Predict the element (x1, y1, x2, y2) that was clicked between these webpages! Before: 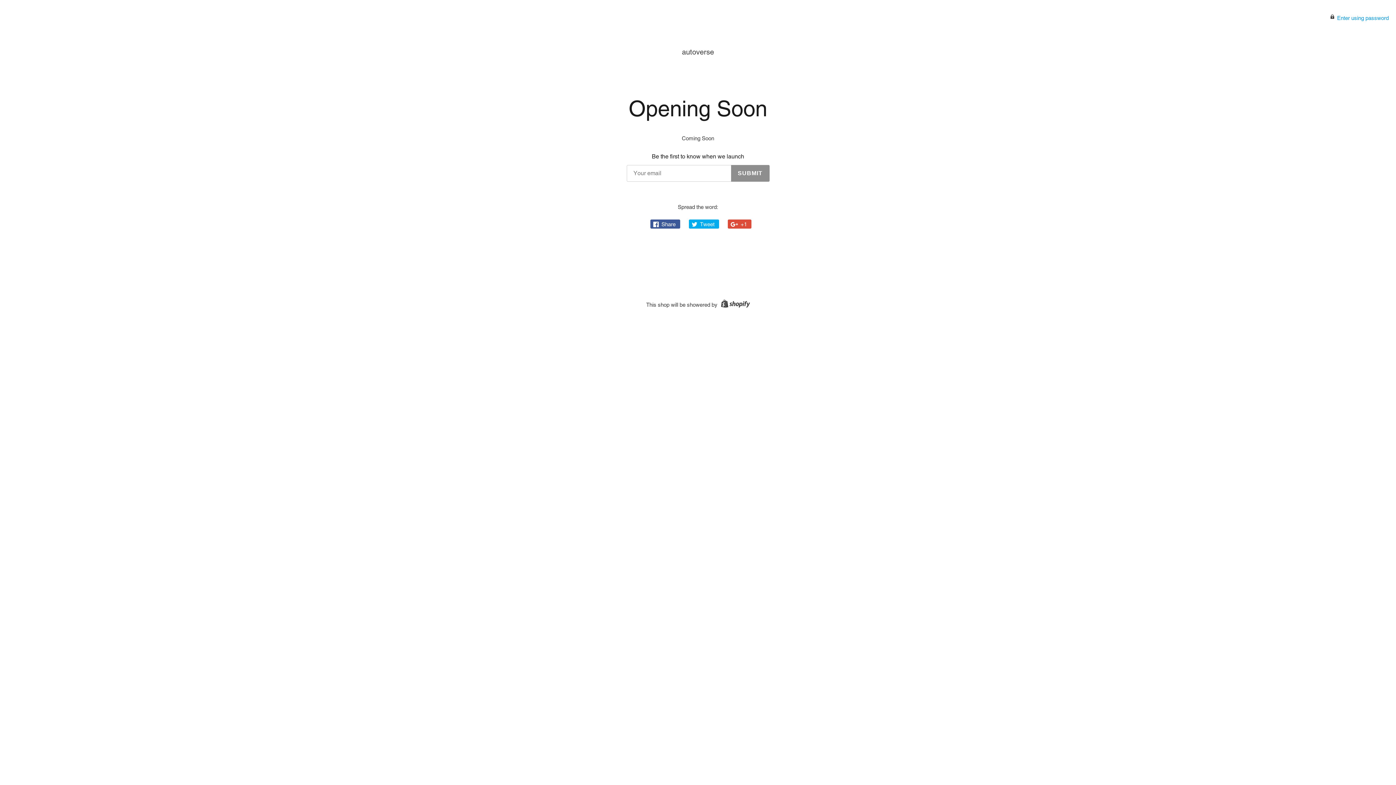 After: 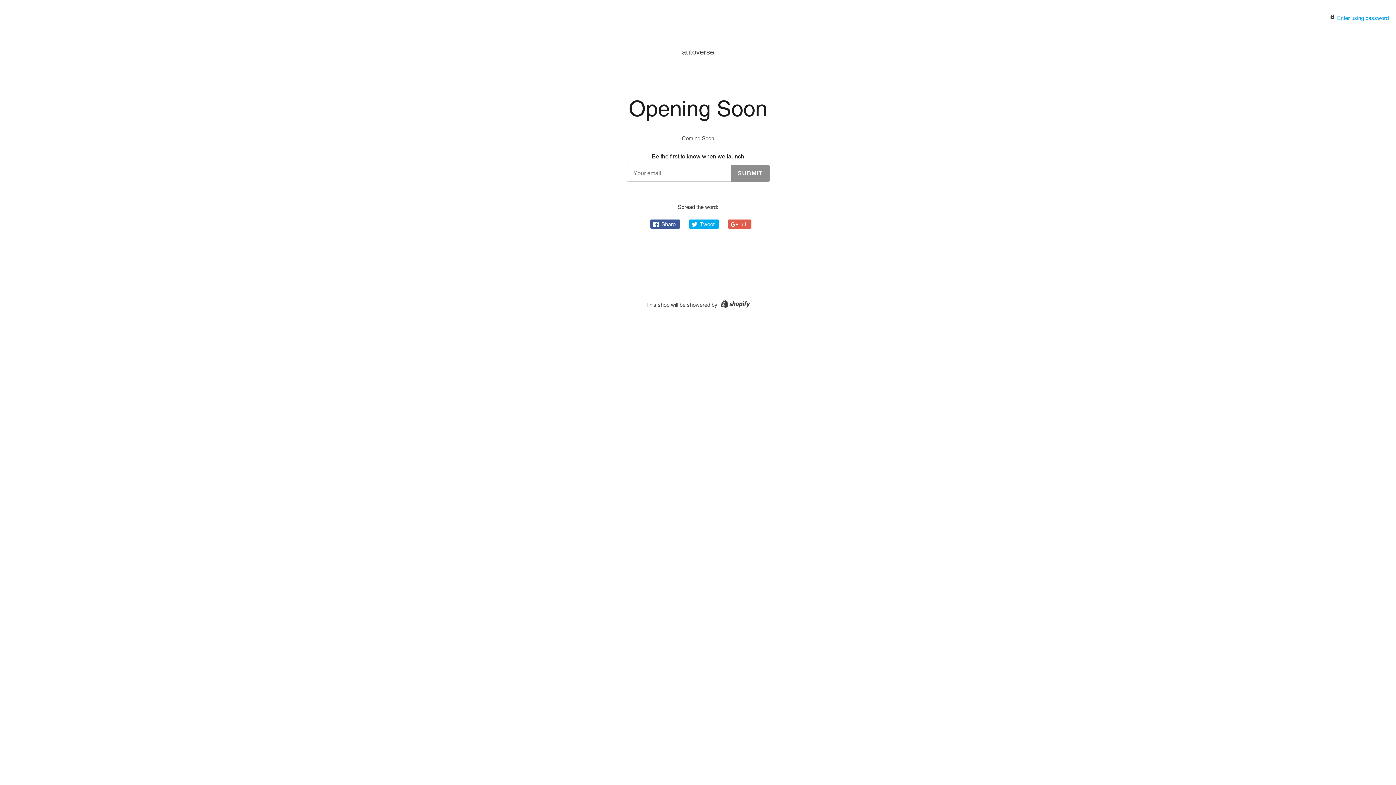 Action: bbox: (727, 219, 751, 228) label:  +1